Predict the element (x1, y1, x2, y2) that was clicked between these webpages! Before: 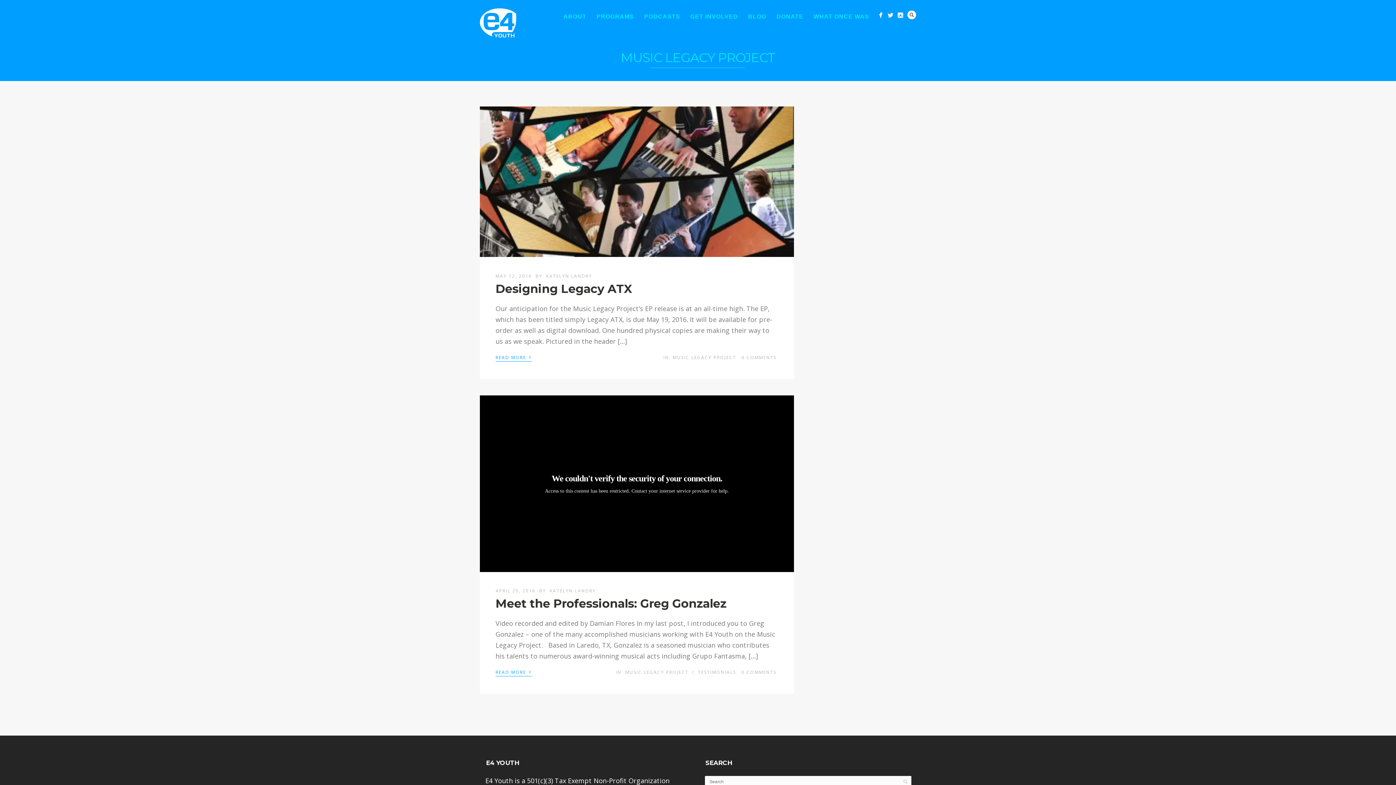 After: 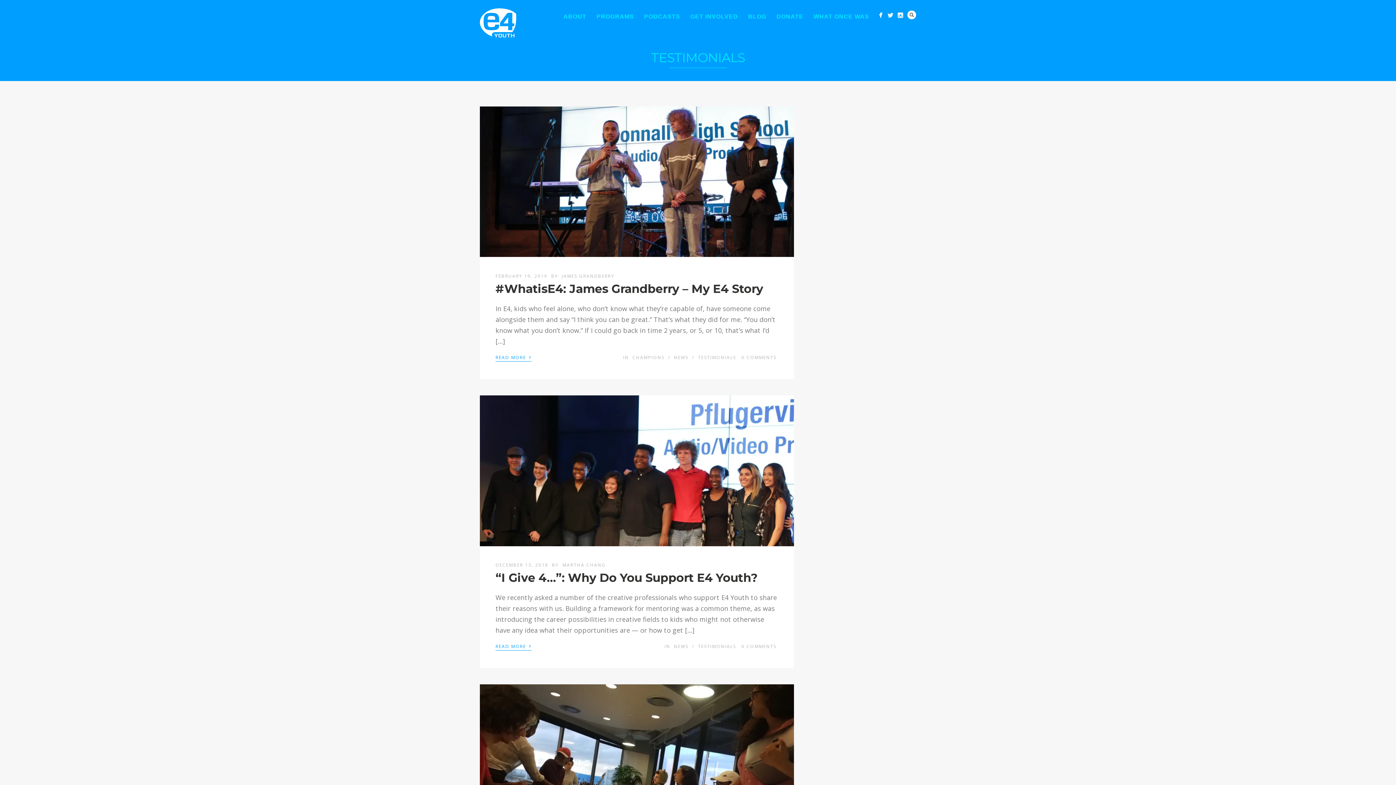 Action: label: TESTIMONIALS bbox: (698, 669, 736, 675)